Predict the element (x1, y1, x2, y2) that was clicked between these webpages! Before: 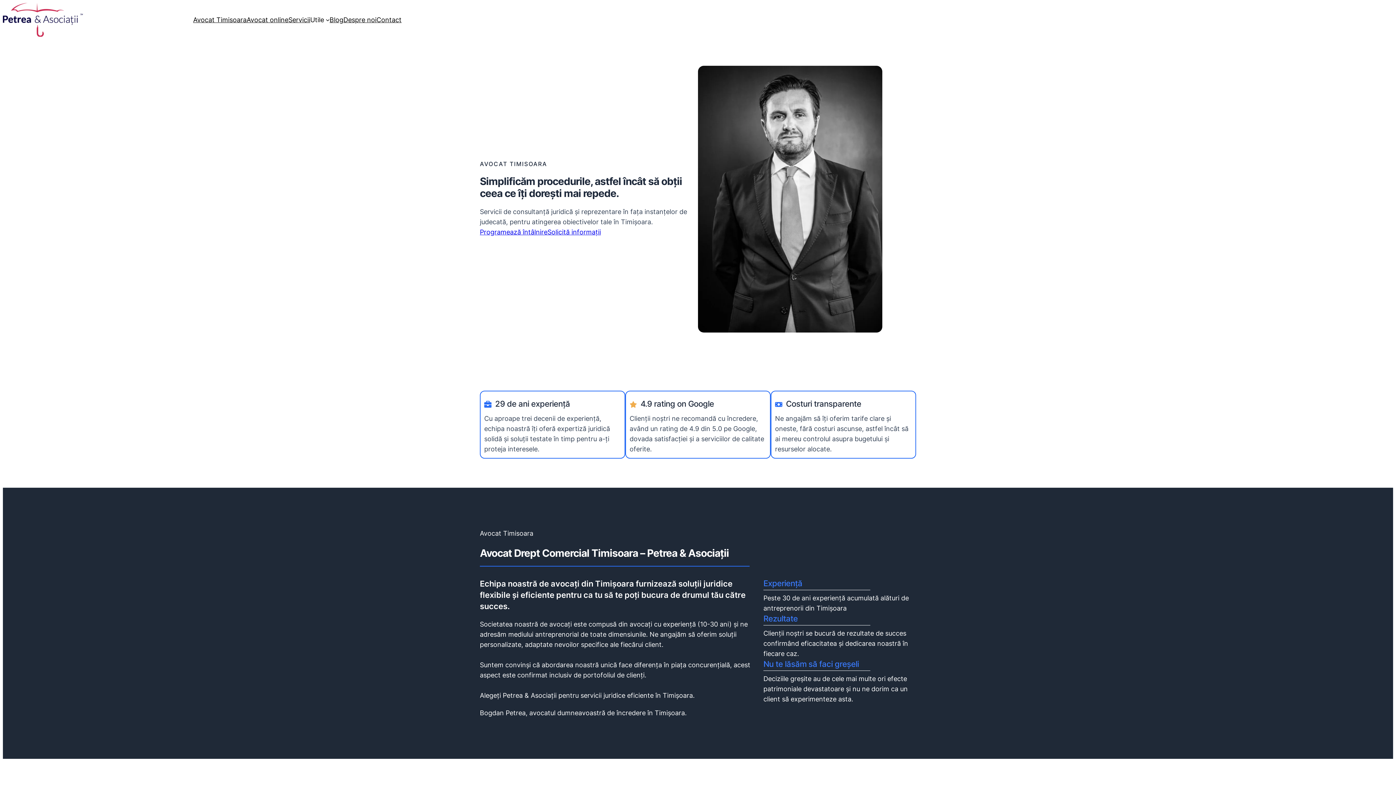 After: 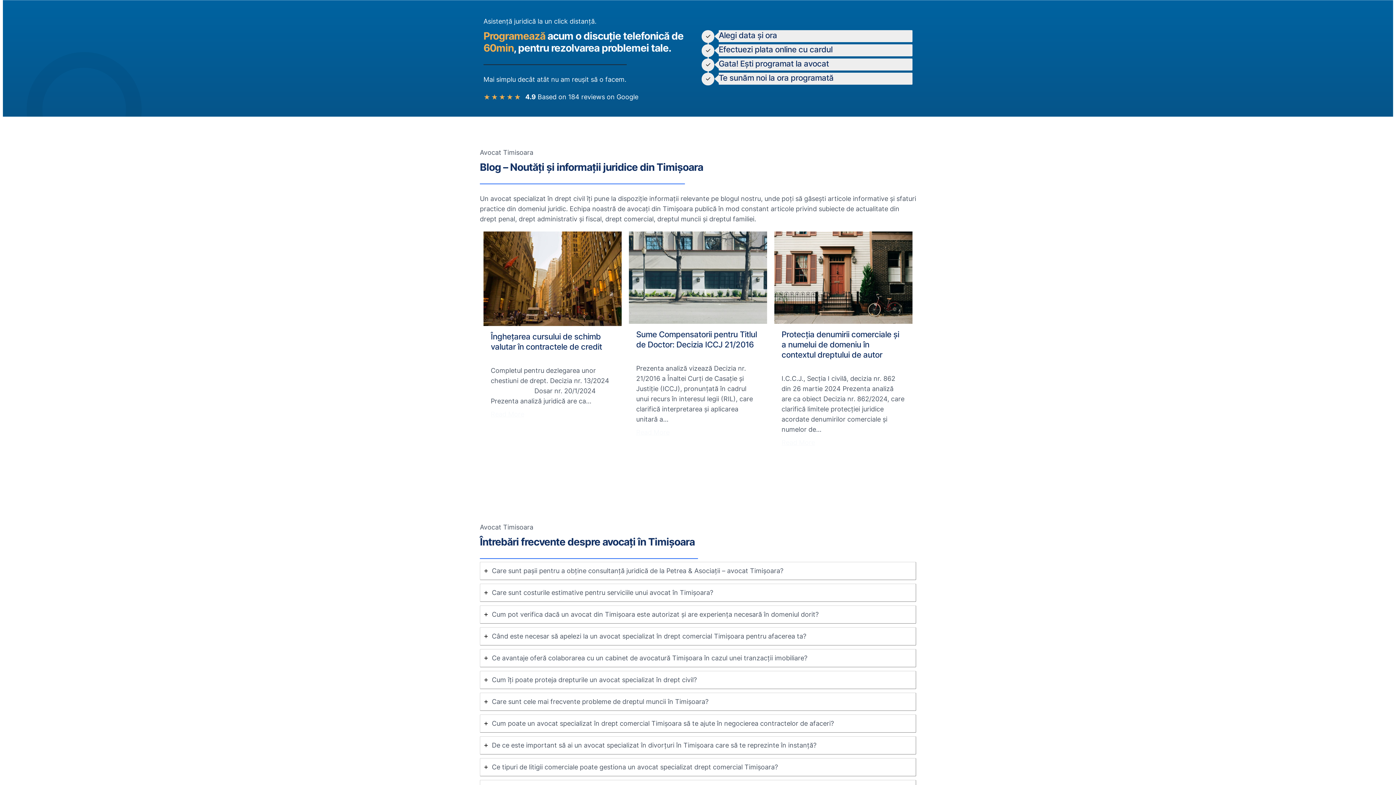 Action: label: Programează întâlnire bbox: (480, 227, 547, 237)